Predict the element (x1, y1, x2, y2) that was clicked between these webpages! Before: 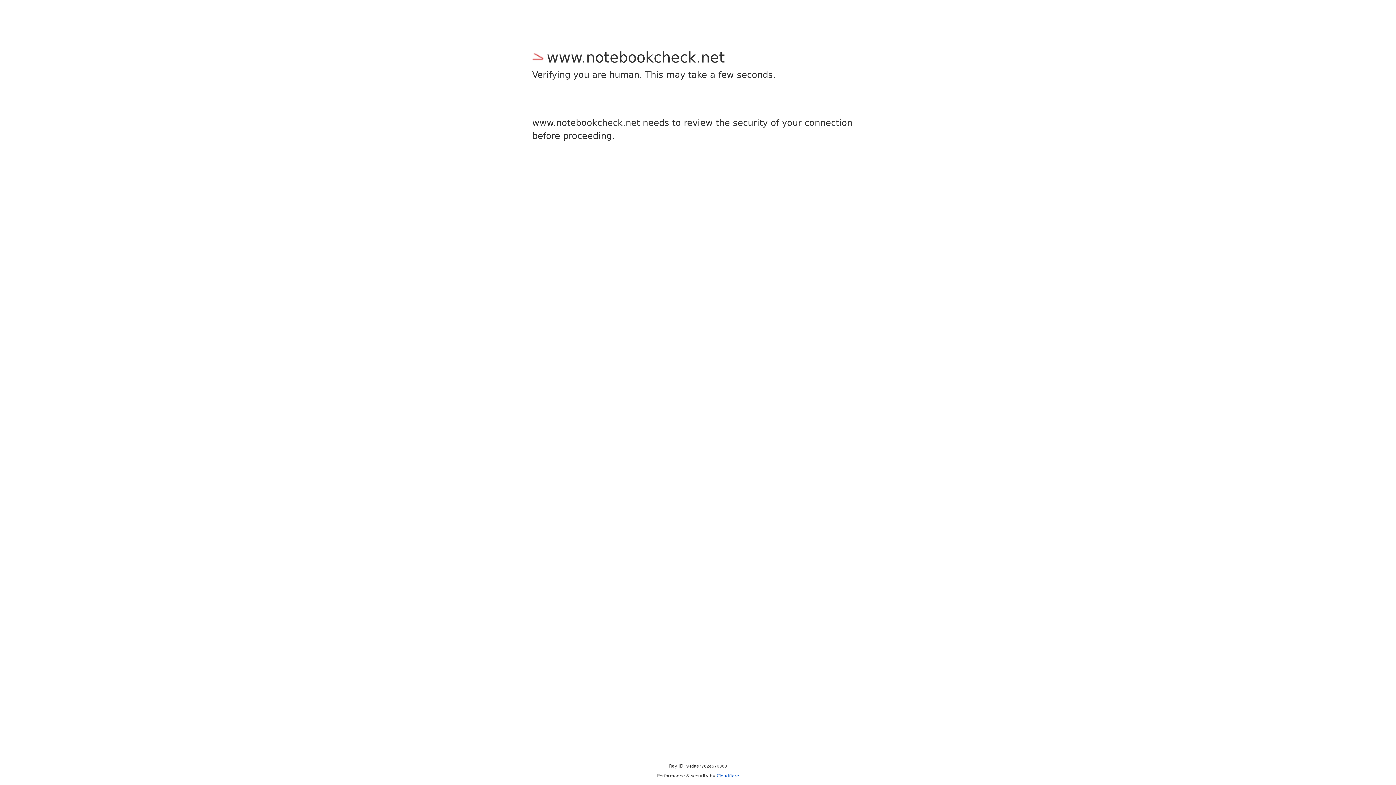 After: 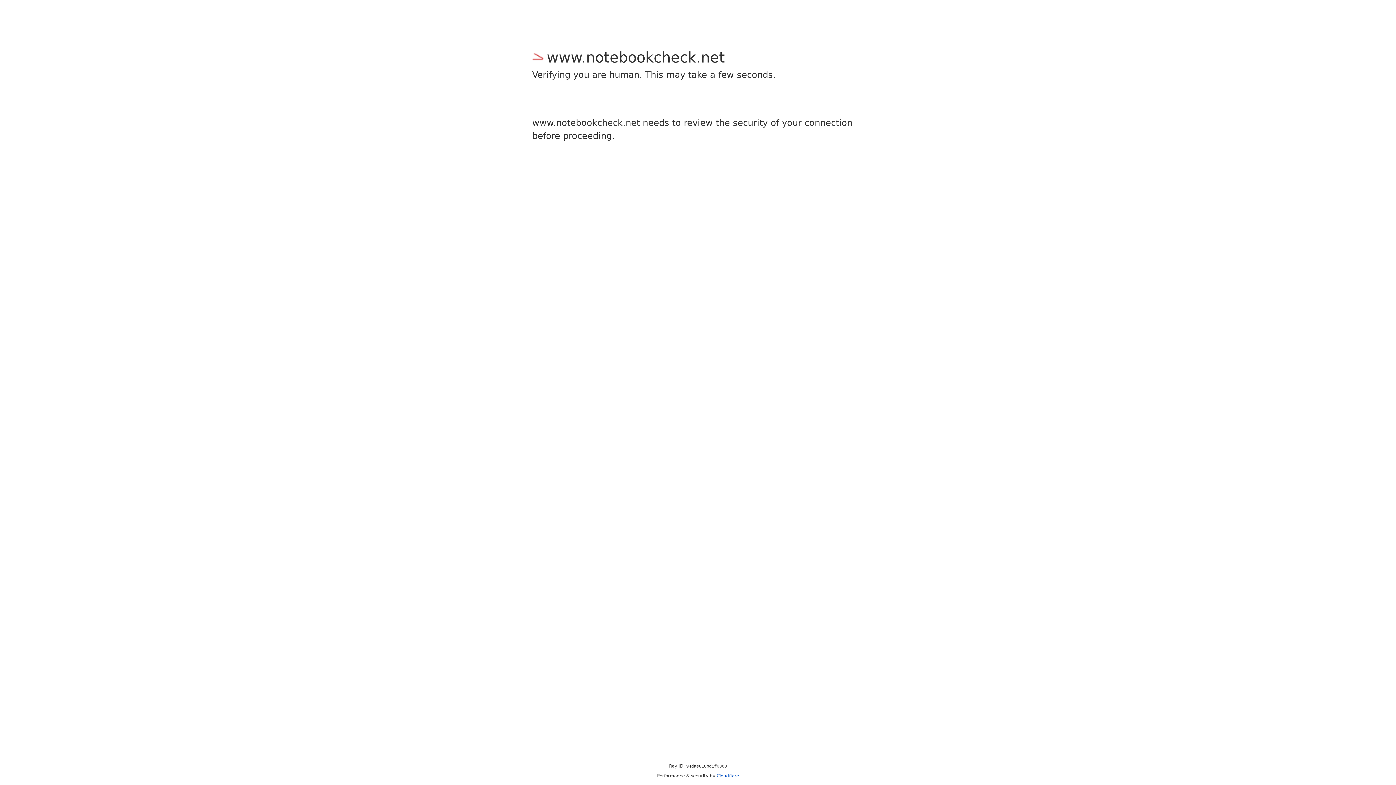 Action: bbox: (716, 773, 739, 778) label: Cloudflare